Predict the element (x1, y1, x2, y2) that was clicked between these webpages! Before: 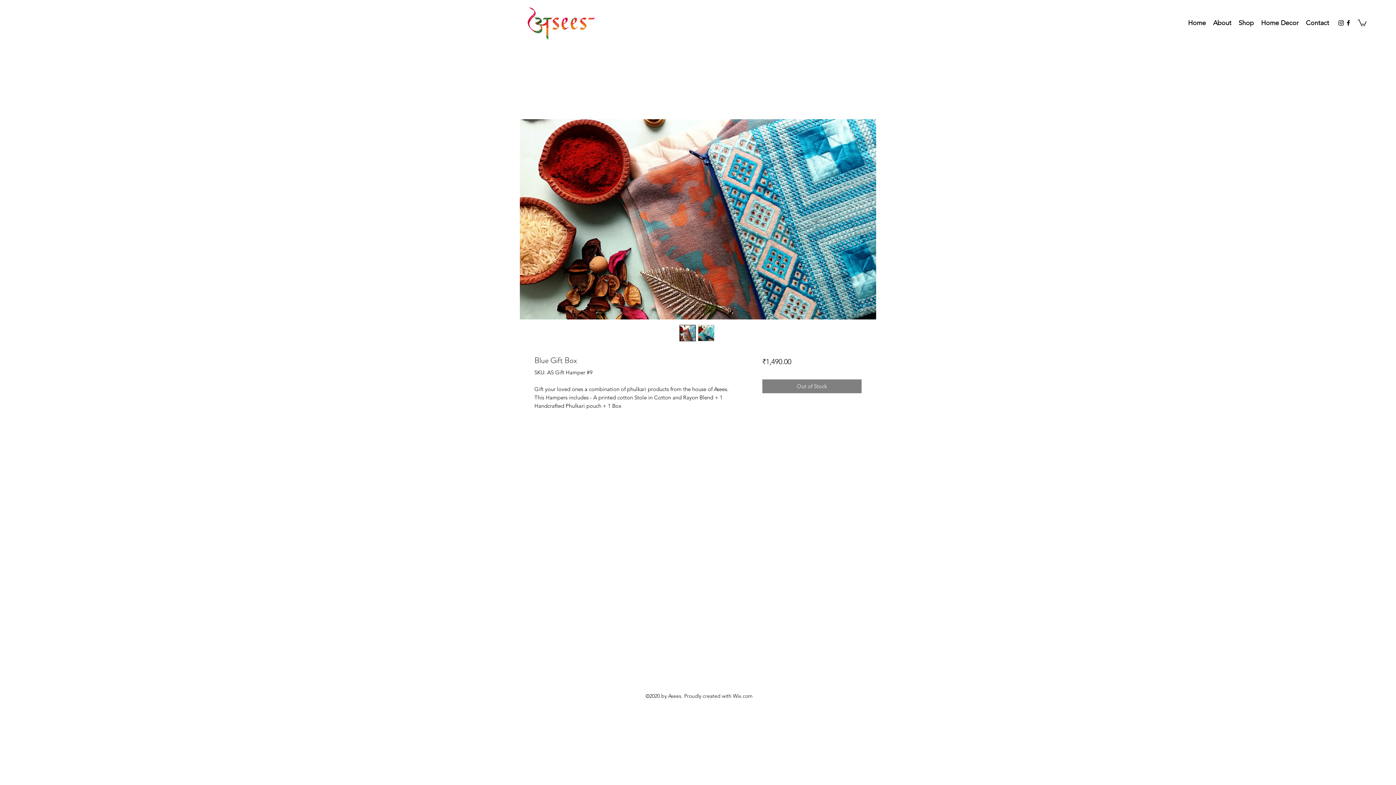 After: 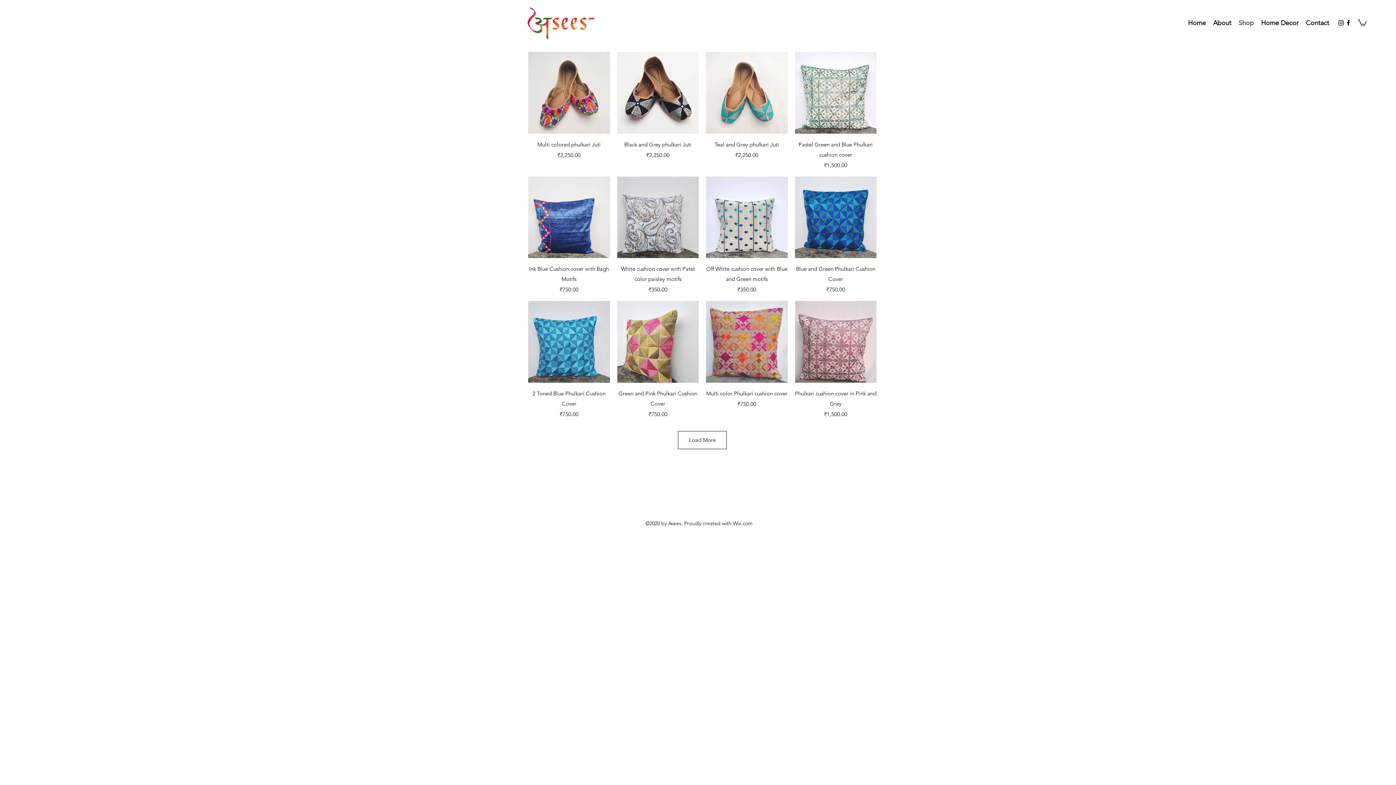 Action: bbox: (1235, 17, 1257, 28) label: Shop